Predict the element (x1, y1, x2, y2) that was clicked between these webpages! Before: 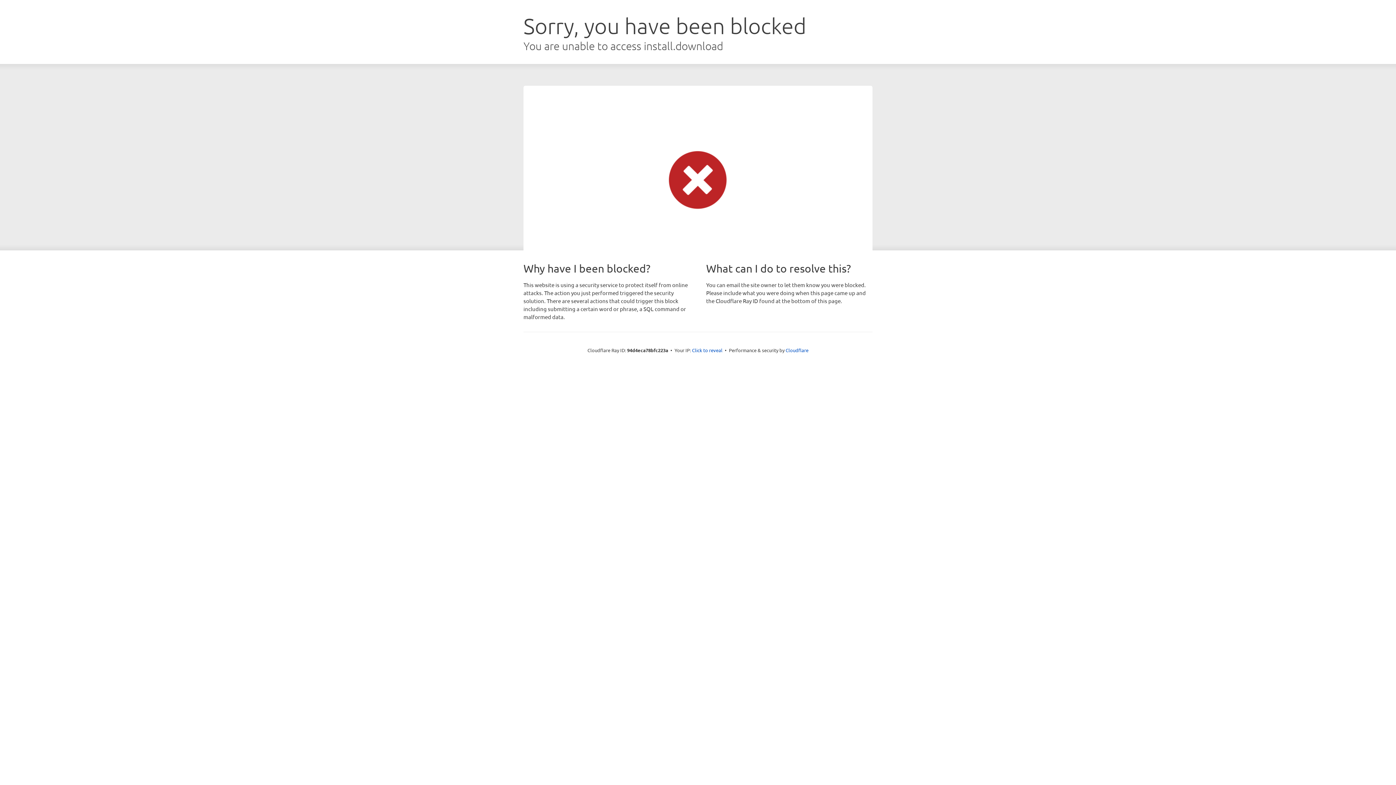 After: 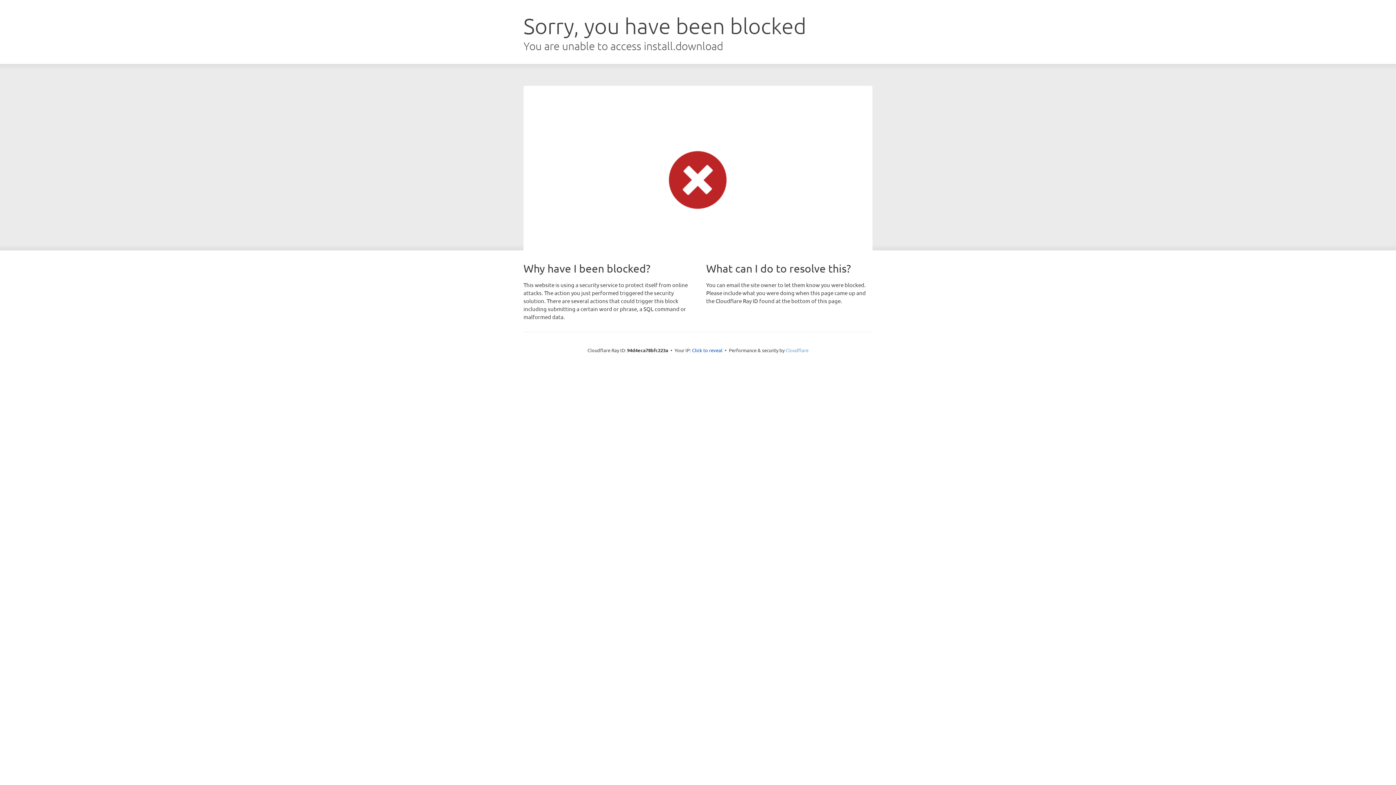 Action: bbox: (785, 347, 808, 353) label: Cloudflare